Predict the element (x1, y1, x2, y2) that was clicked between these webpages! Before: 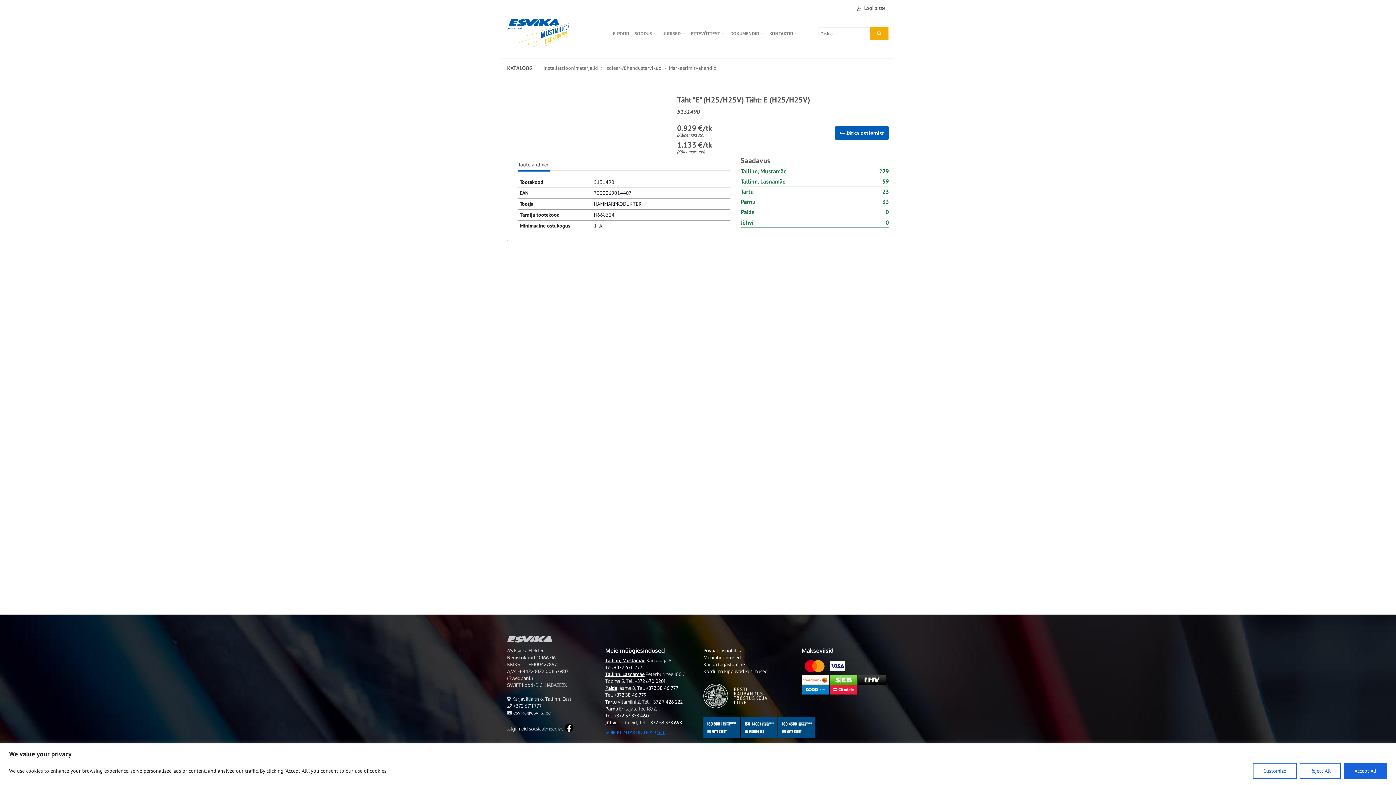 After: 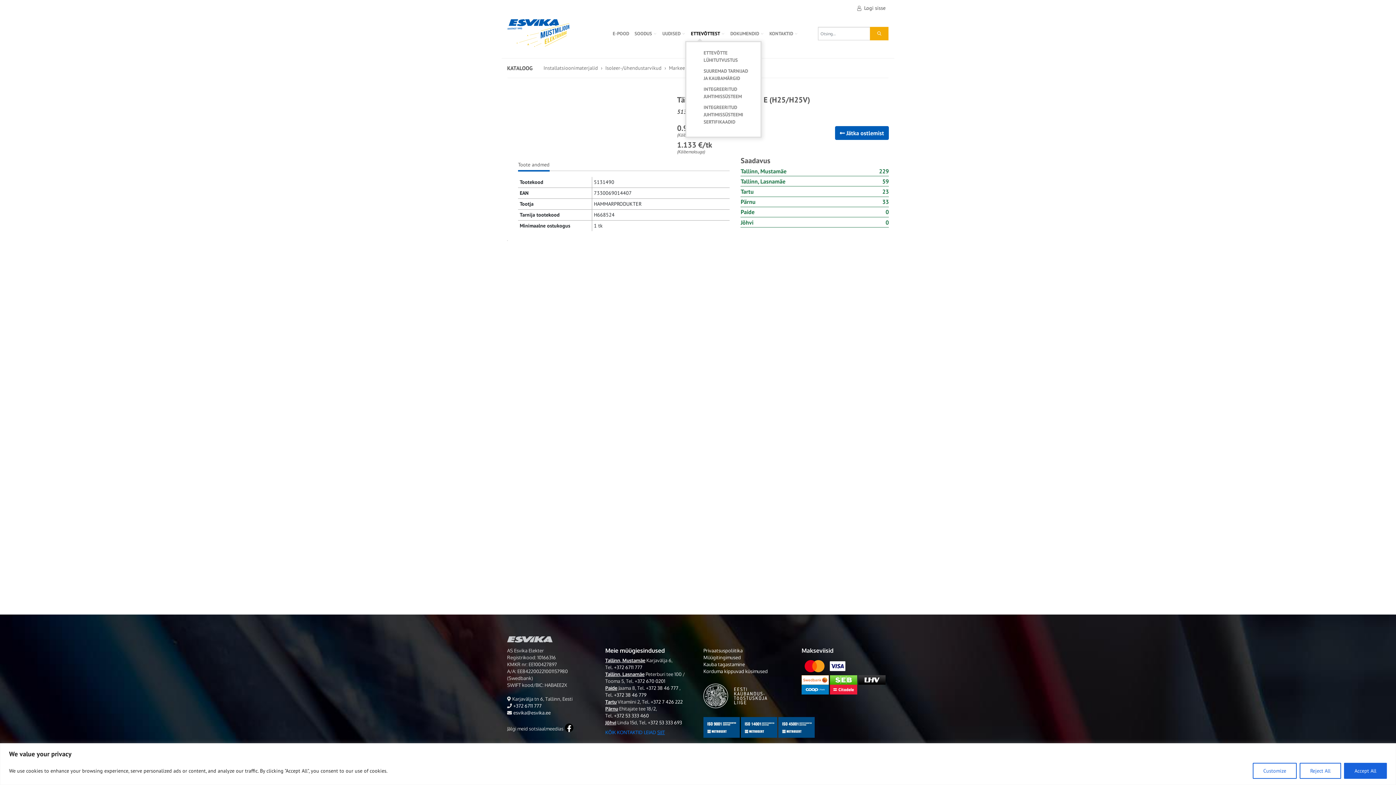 Action: bbox: (691, 30, 725, 37) label: ETTEVÕTTEST